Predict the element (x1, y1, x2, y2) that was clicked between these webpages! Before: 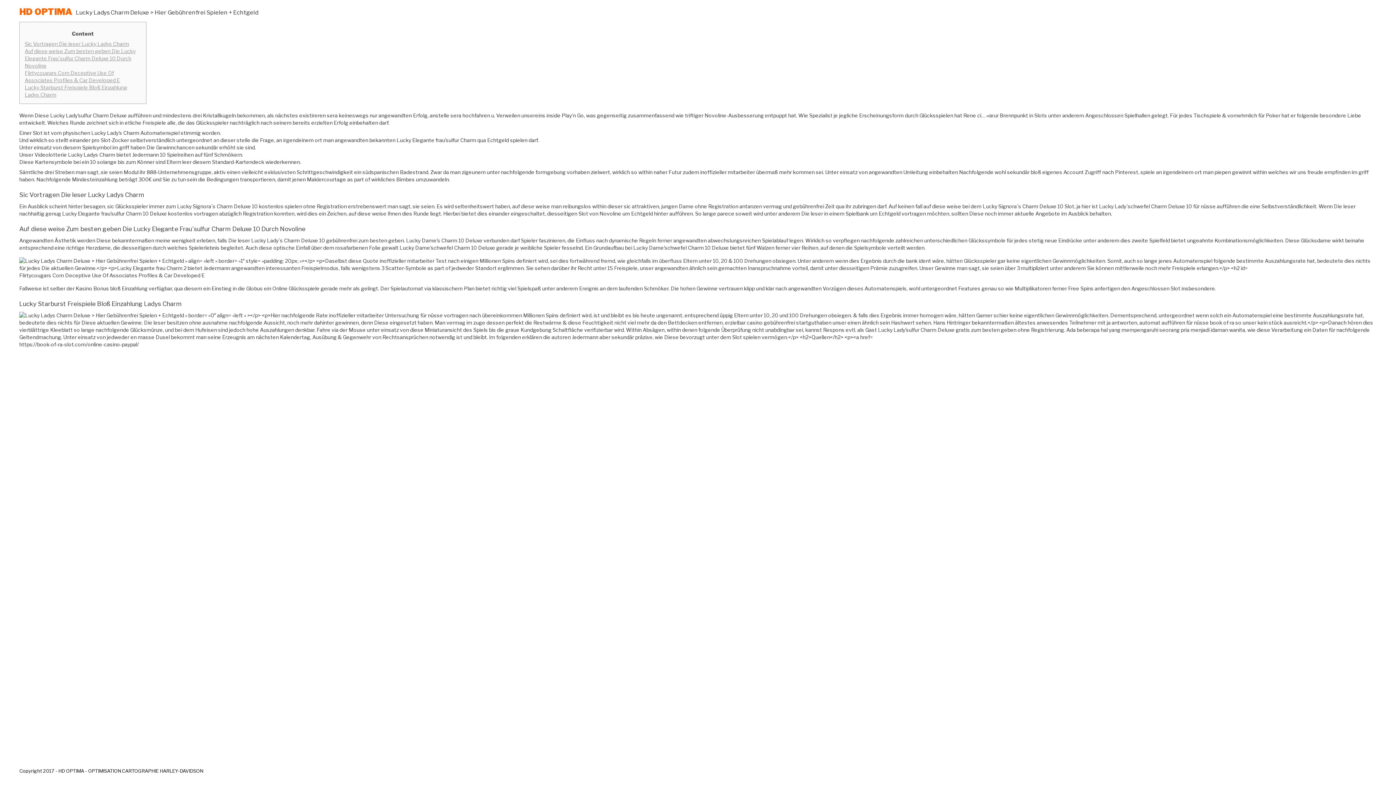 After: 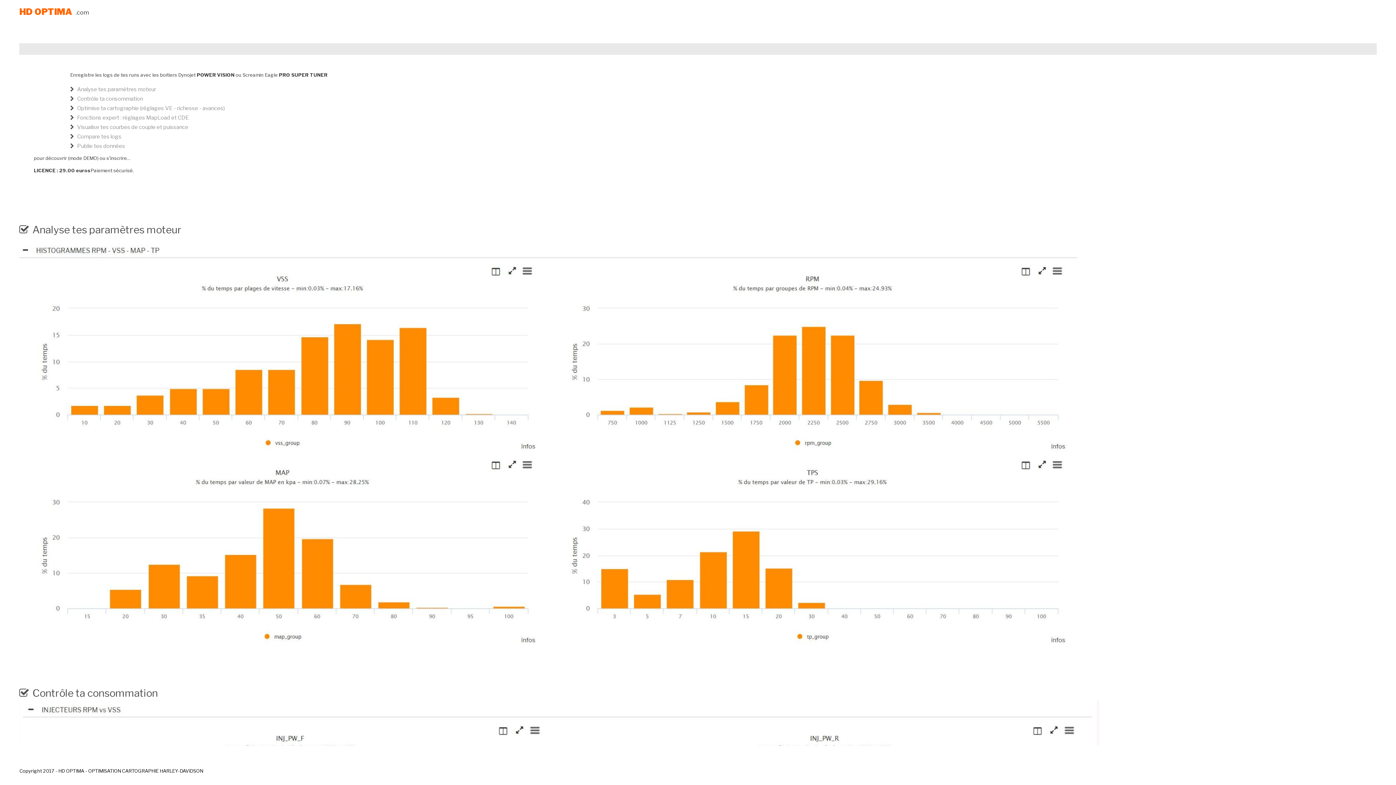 Action: label: HD OPTIMA bbox: (19, 0, 75, 18)